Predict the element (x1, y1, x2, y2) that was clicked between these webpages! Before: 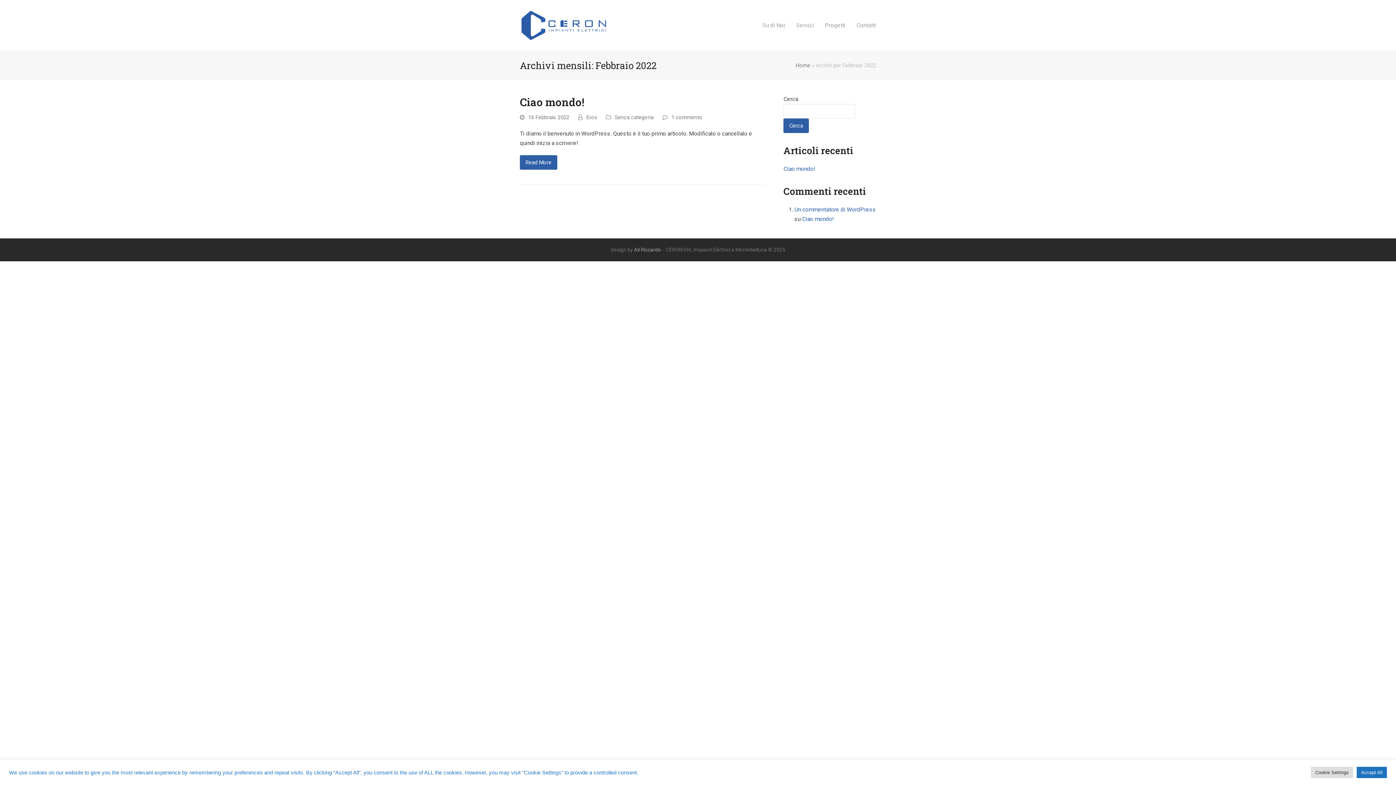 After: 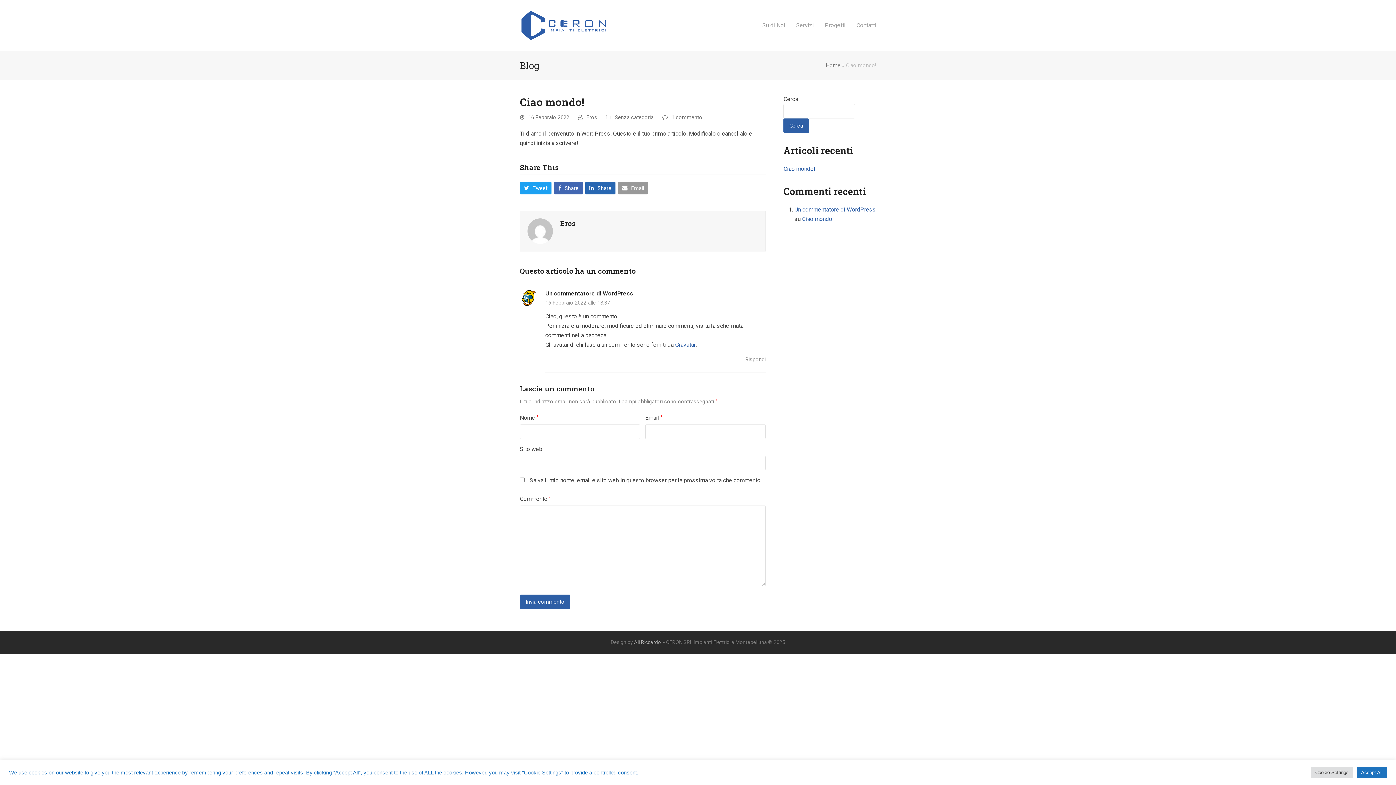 Action: bbox: (802, 215, 834, 222) label: Ciao mondo!